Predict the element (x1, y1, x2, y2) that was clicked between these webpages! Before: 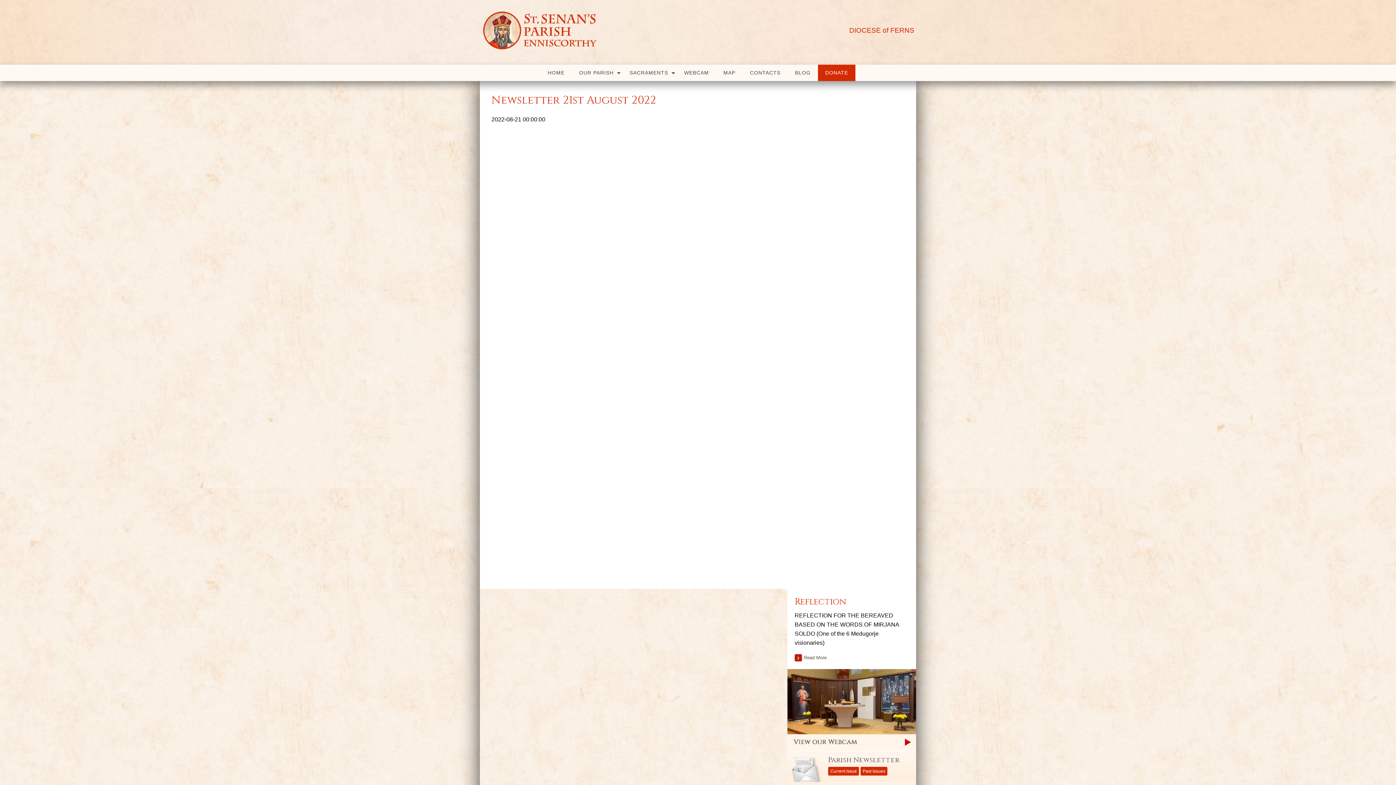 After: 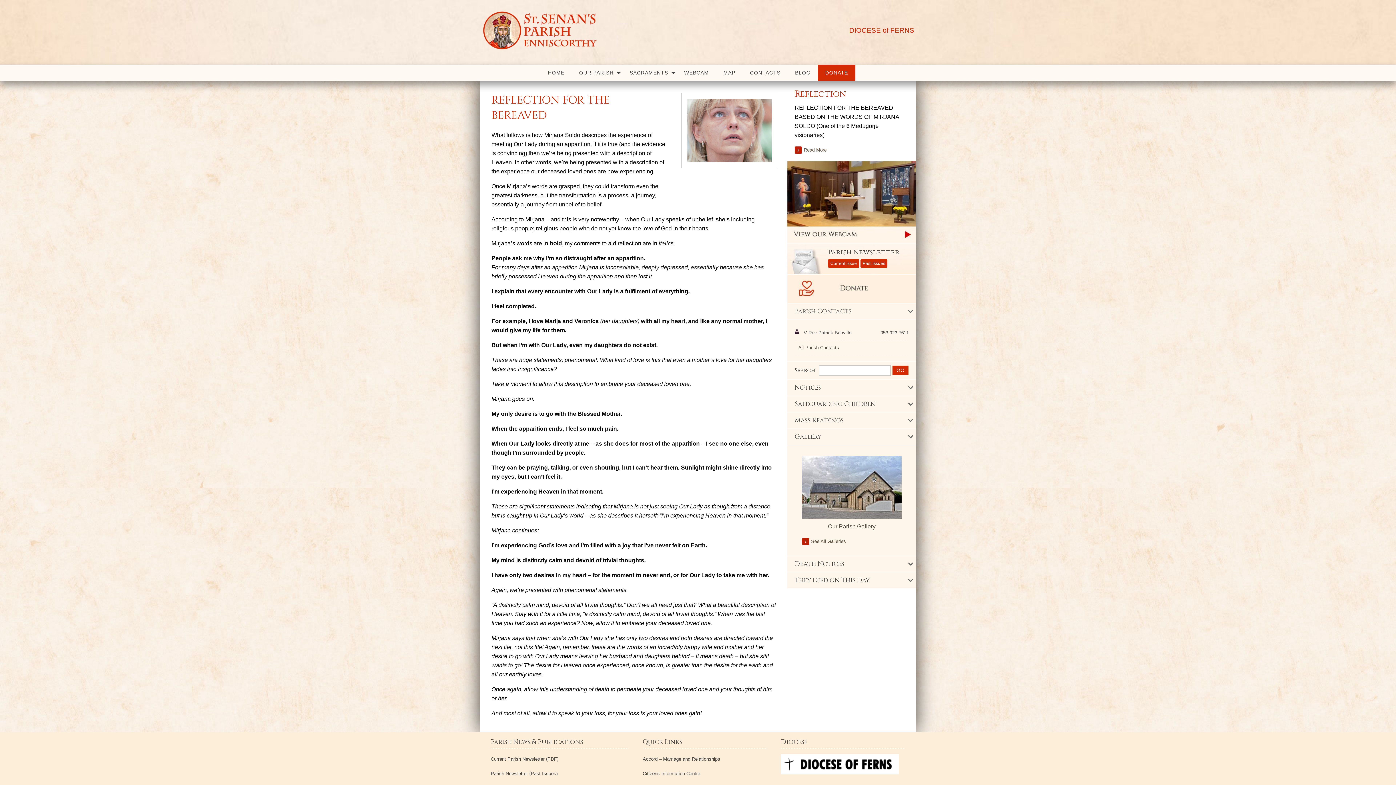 Action: label: Read More bbox: (794, 654, 834, 661)